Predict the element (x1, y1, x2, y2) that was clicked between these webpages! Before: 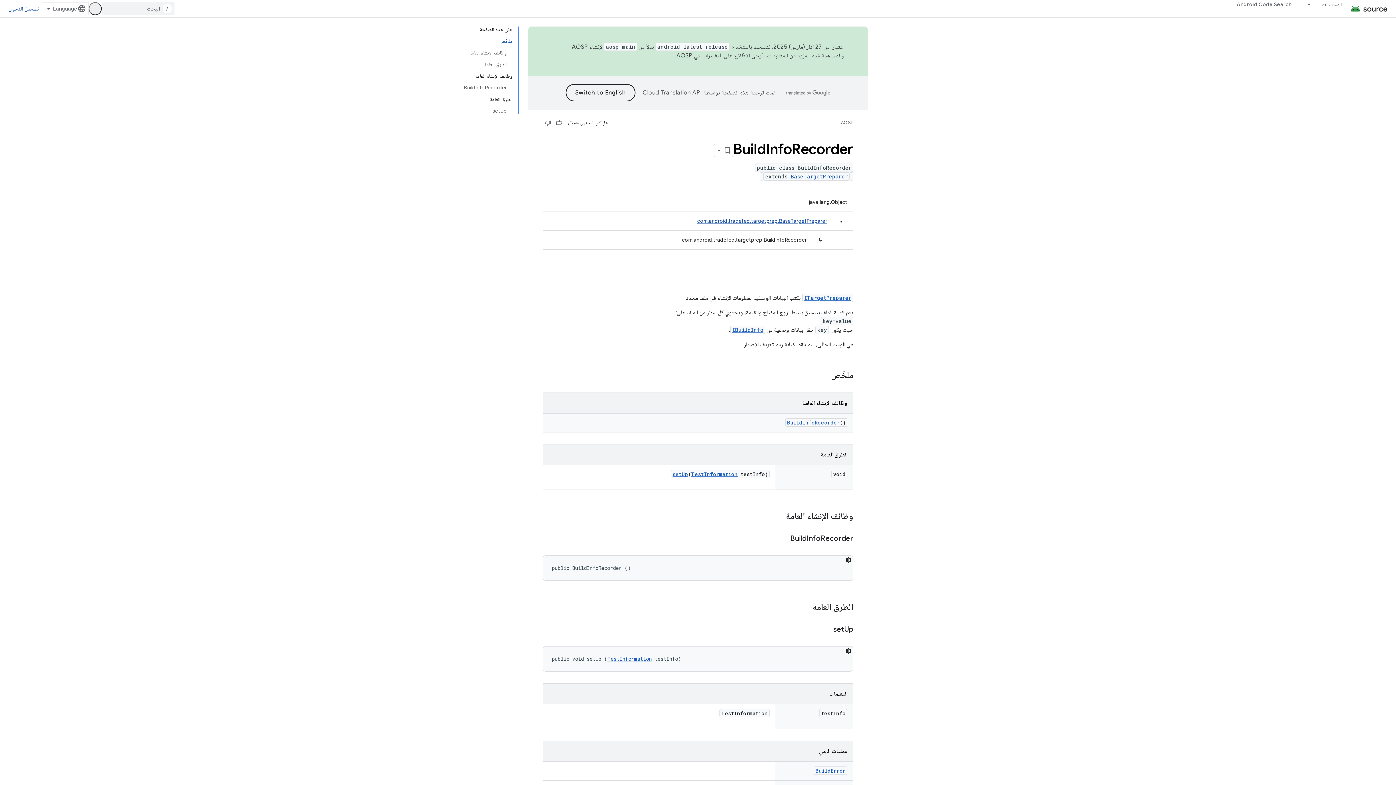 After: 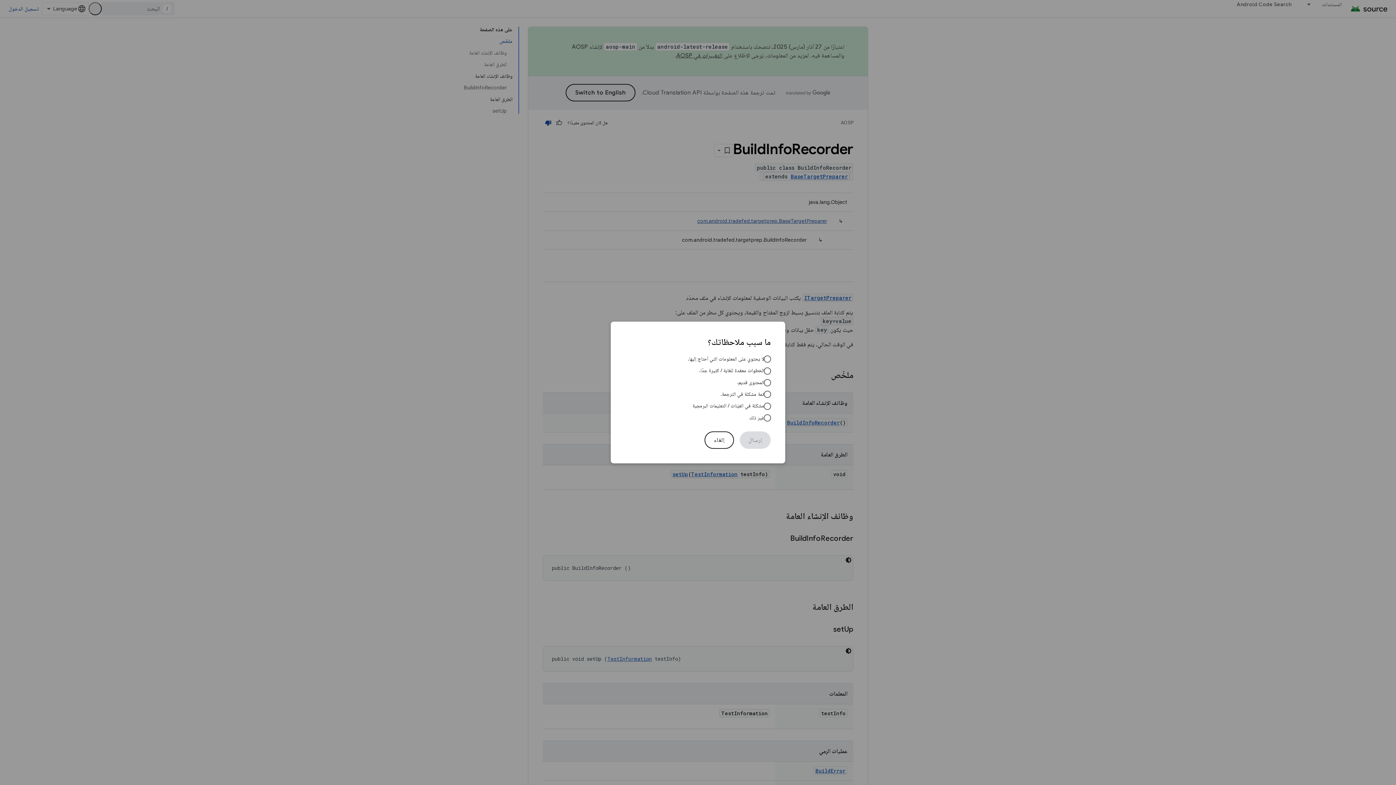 Action: bbox: (542, 117, 553, 128) label: غير مفيدة